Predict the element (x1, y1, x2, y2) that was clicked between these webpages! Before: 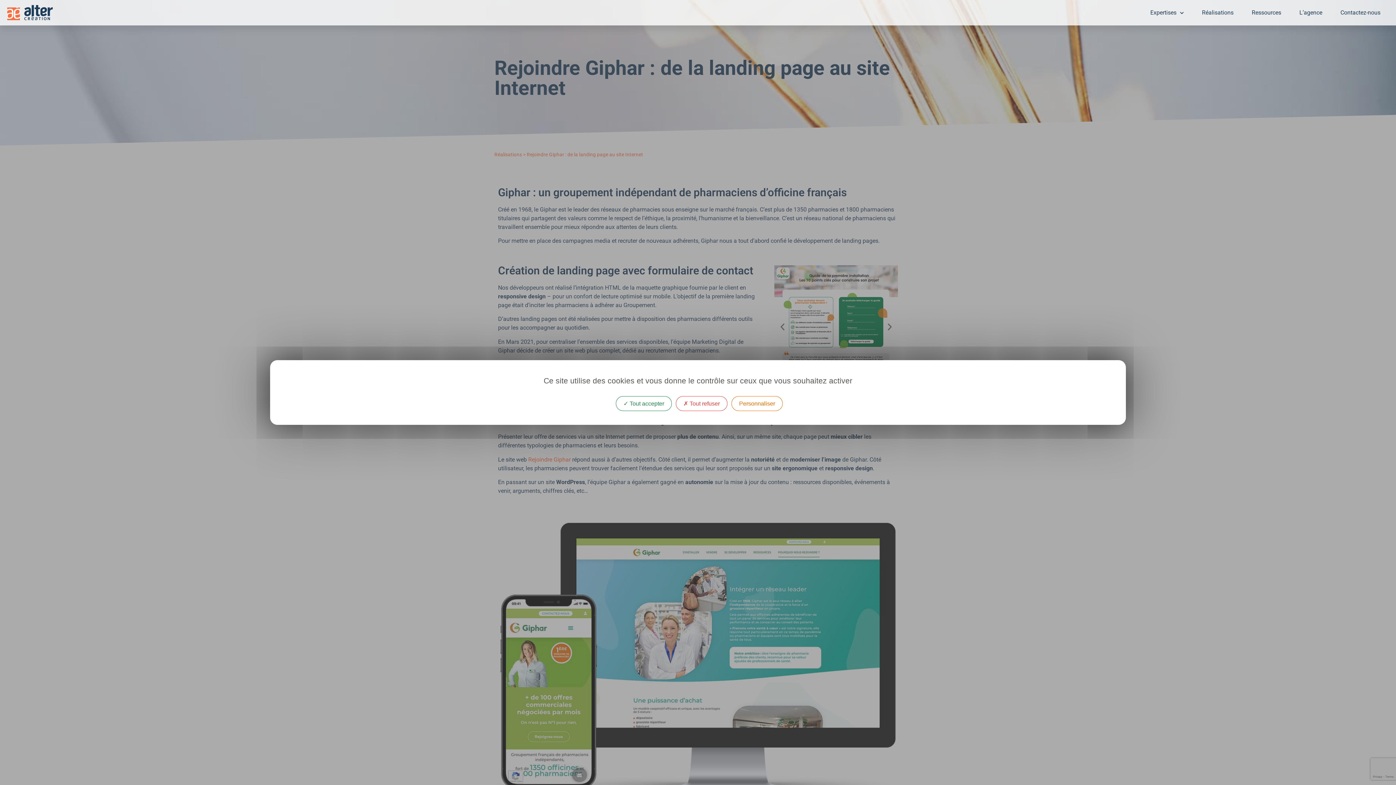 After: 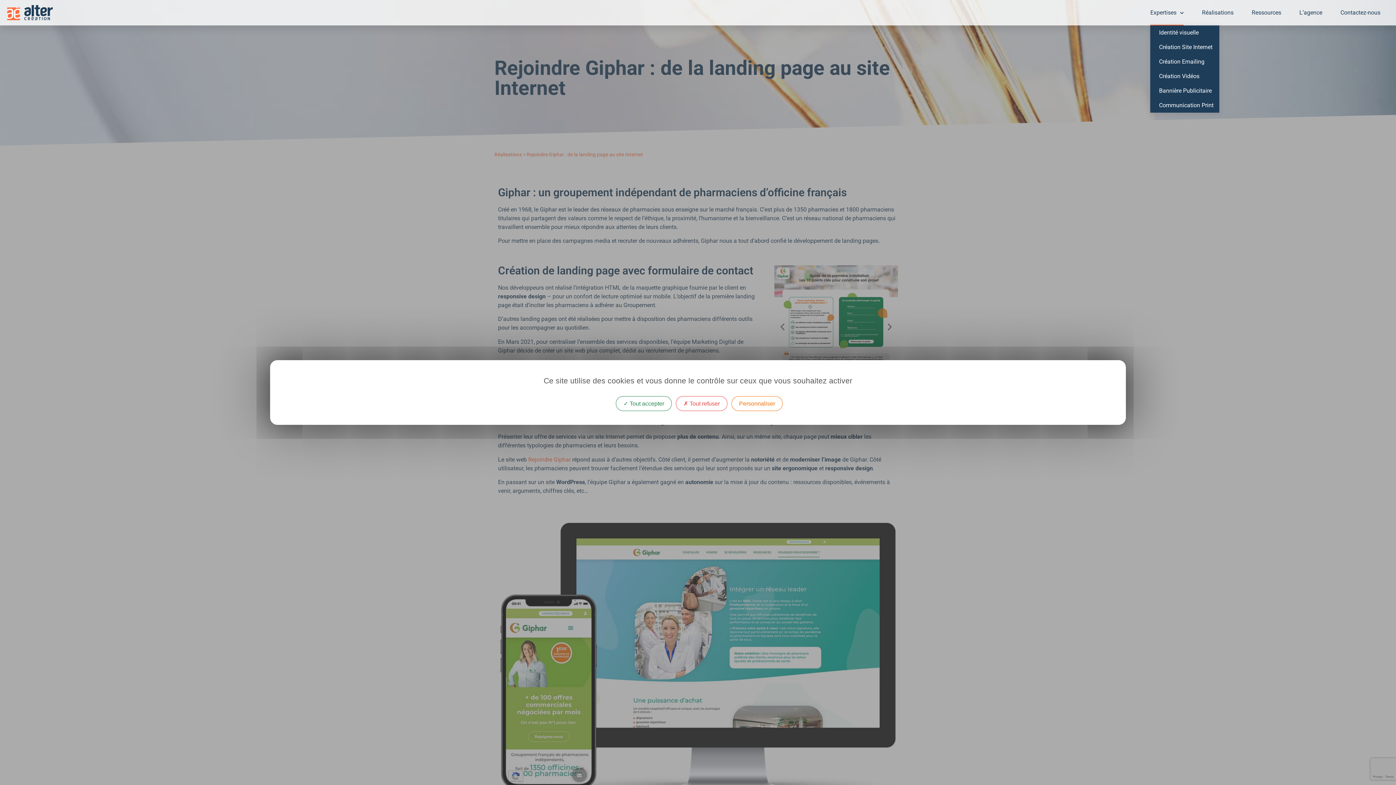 Action: label: Expertises bbox: (1150, 0, 1184, 25)